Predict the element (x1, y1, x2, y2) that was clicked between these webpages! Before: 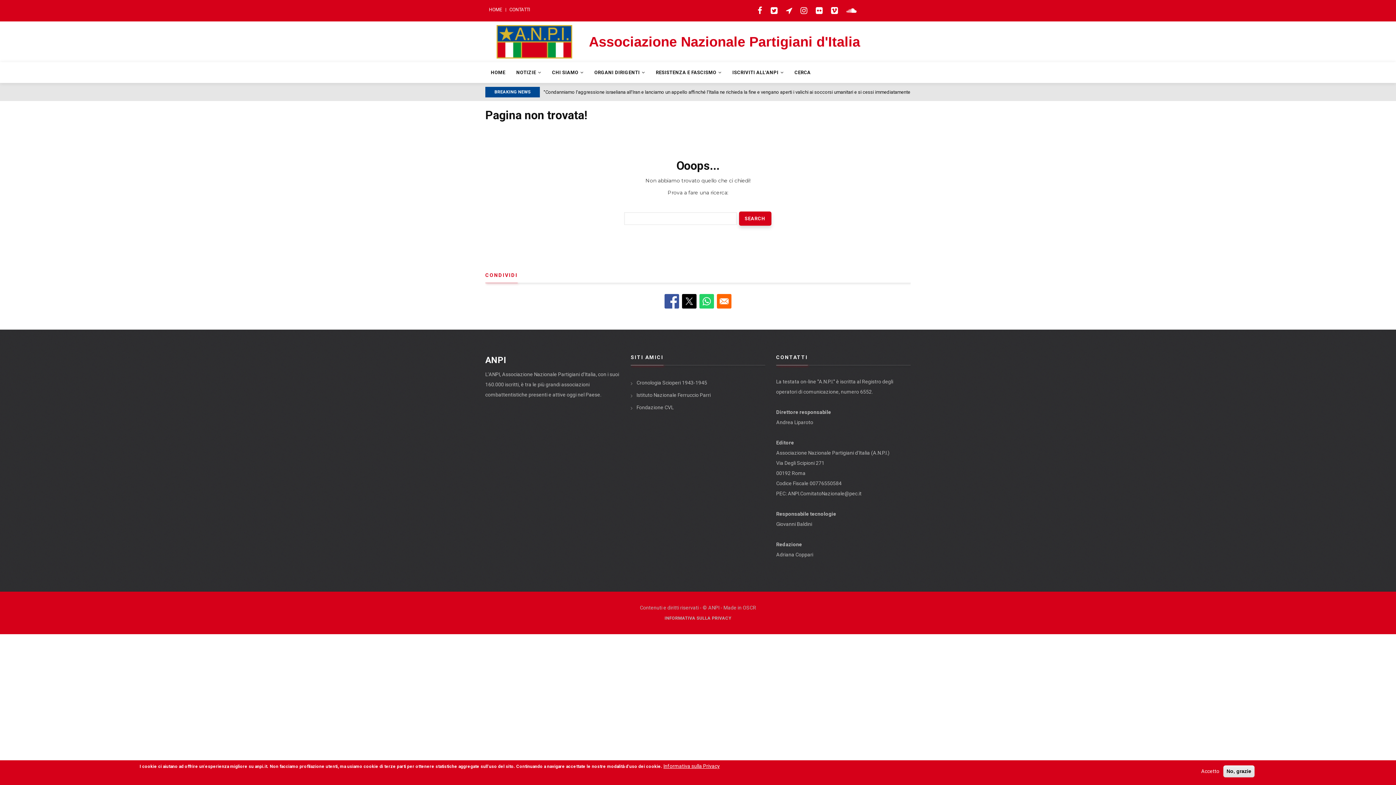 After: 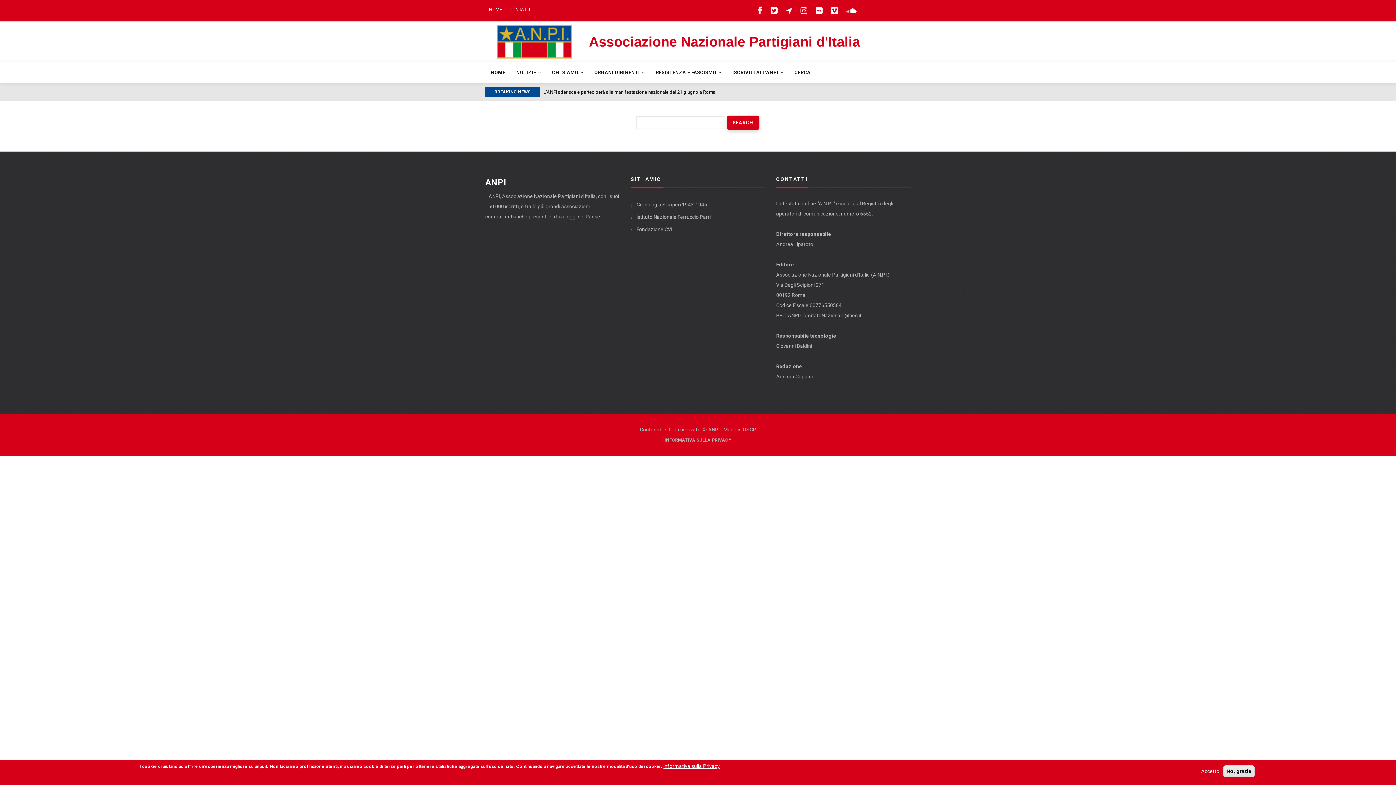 Action: bbox: (789, 62, 816, 82) label: CERCA